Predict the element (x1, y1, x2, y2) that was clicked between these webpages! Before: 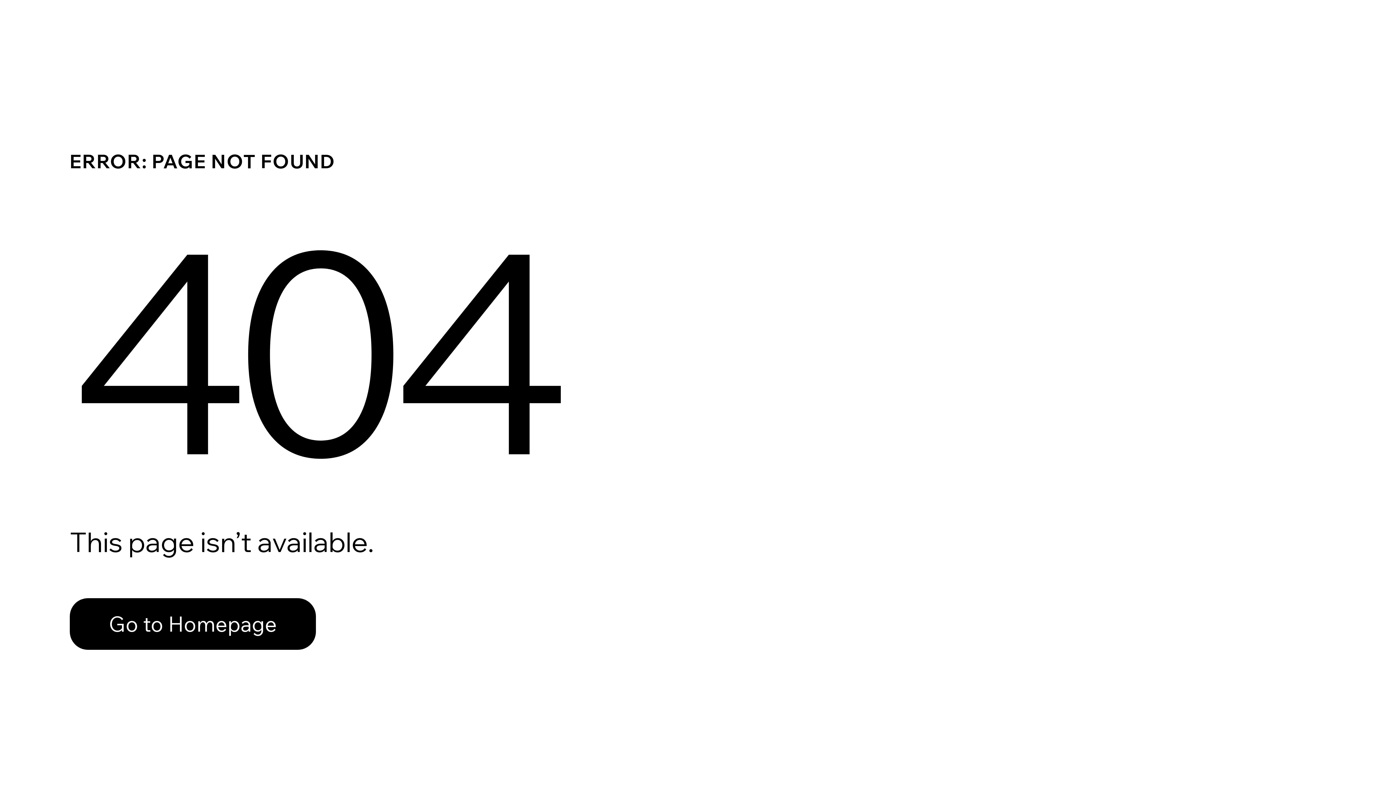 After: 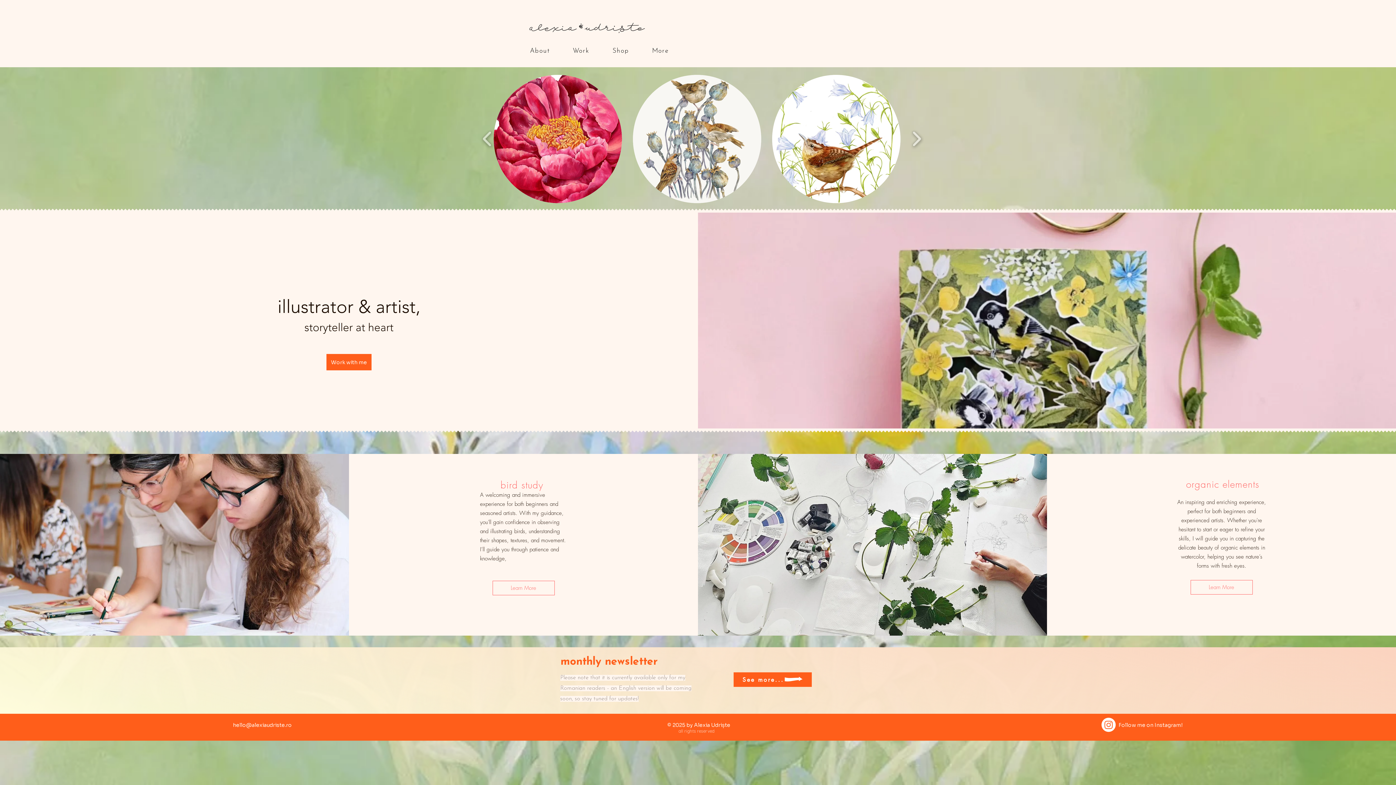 Action: bbox: (69, 582, 768, 659) label: Go to Homepage